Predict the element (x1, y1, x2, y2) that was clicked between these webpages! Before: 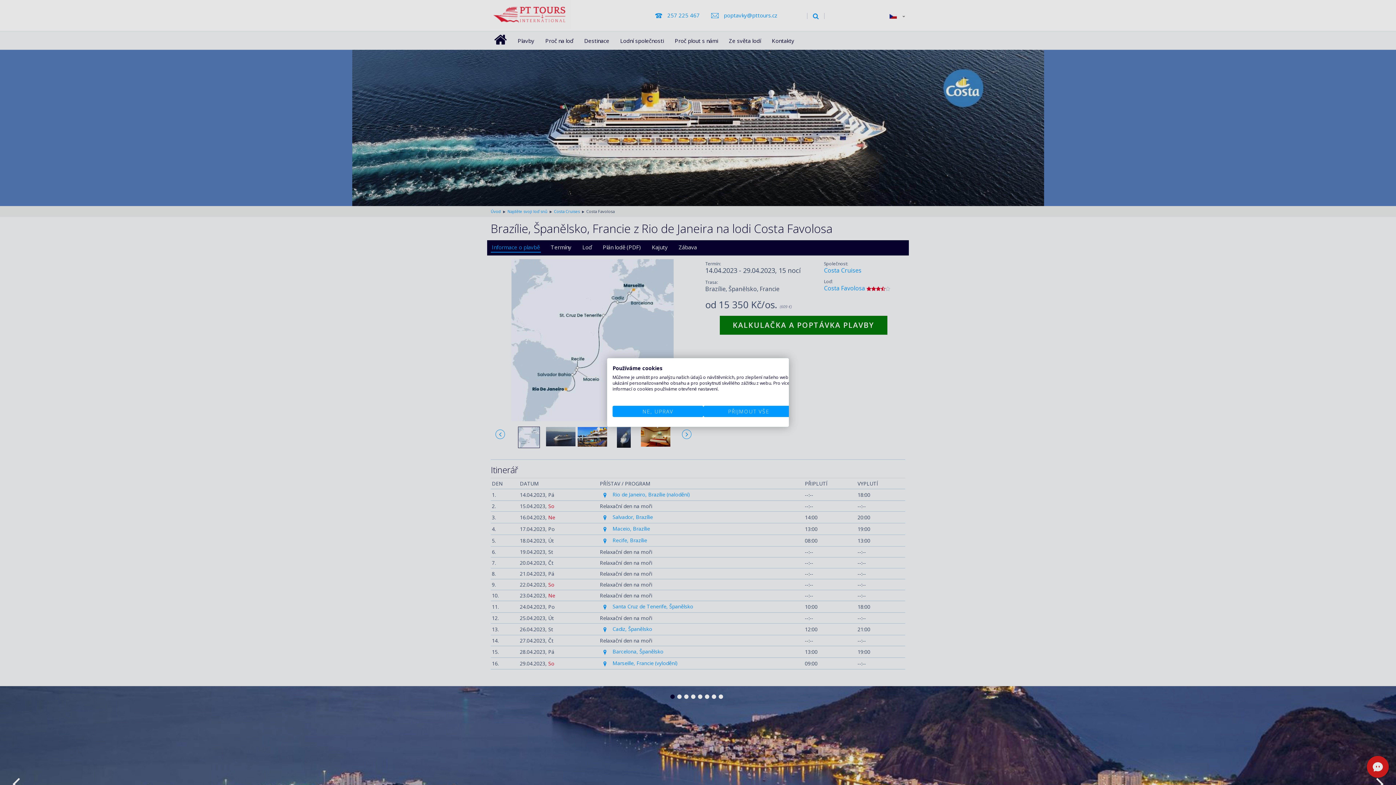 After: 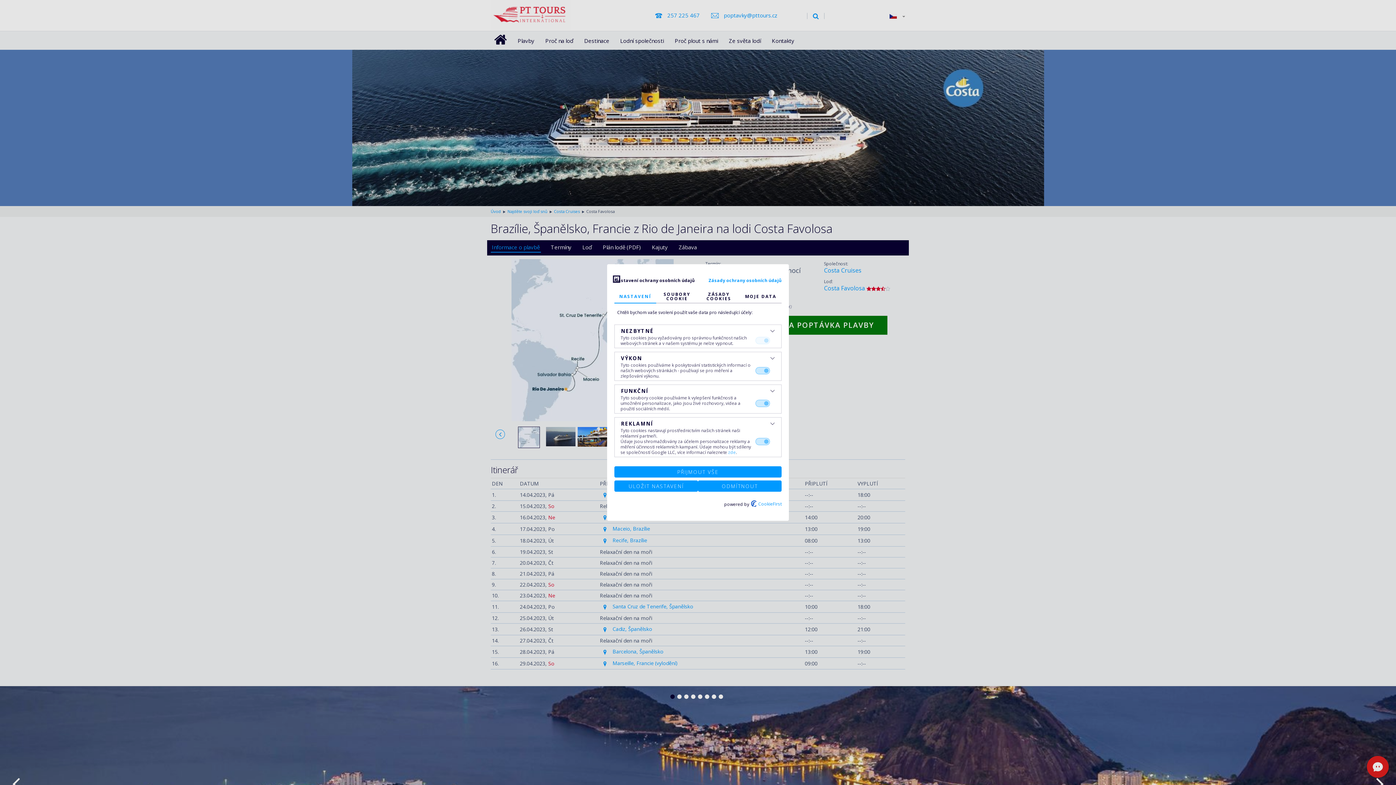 Action: bbox: (612, 406, 703, 417) label: Nastavení předvoleb cookie 